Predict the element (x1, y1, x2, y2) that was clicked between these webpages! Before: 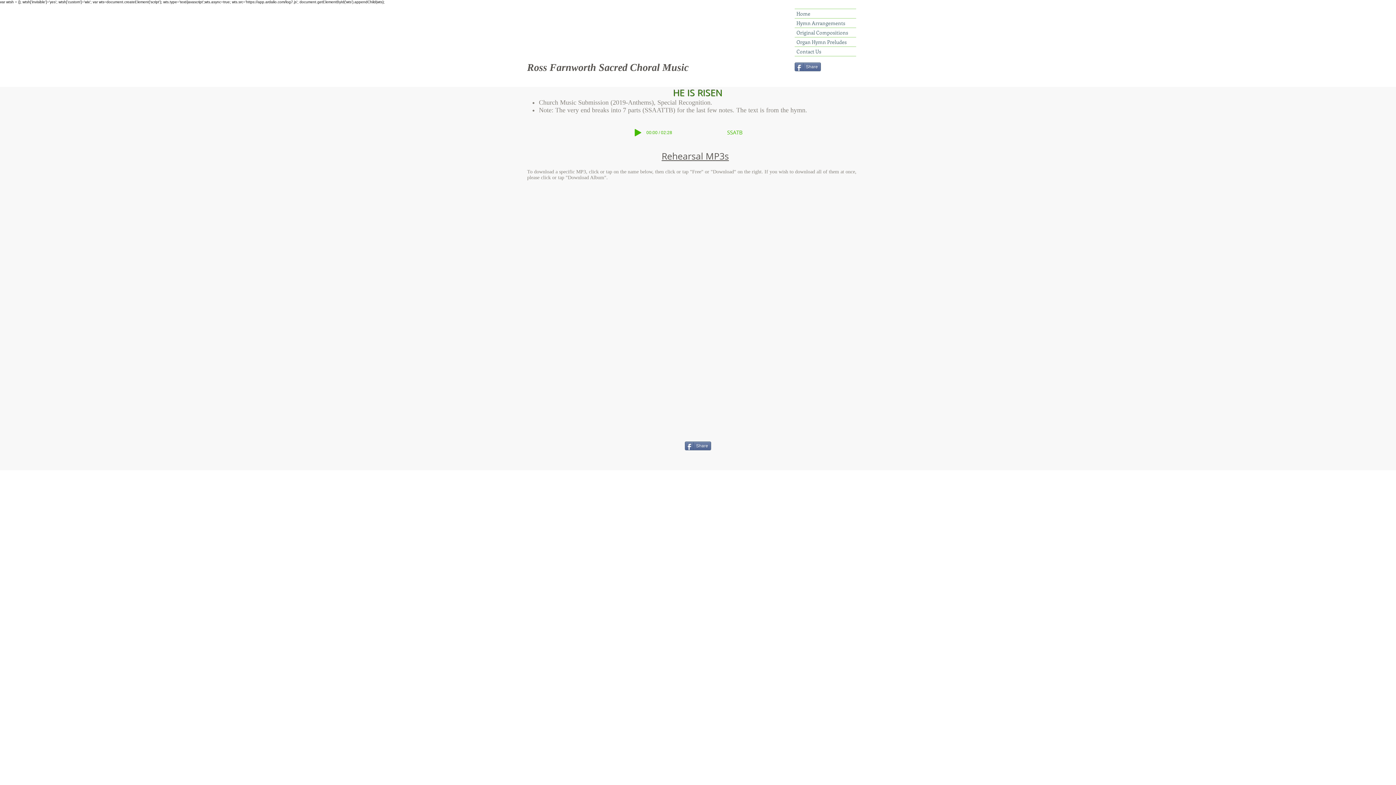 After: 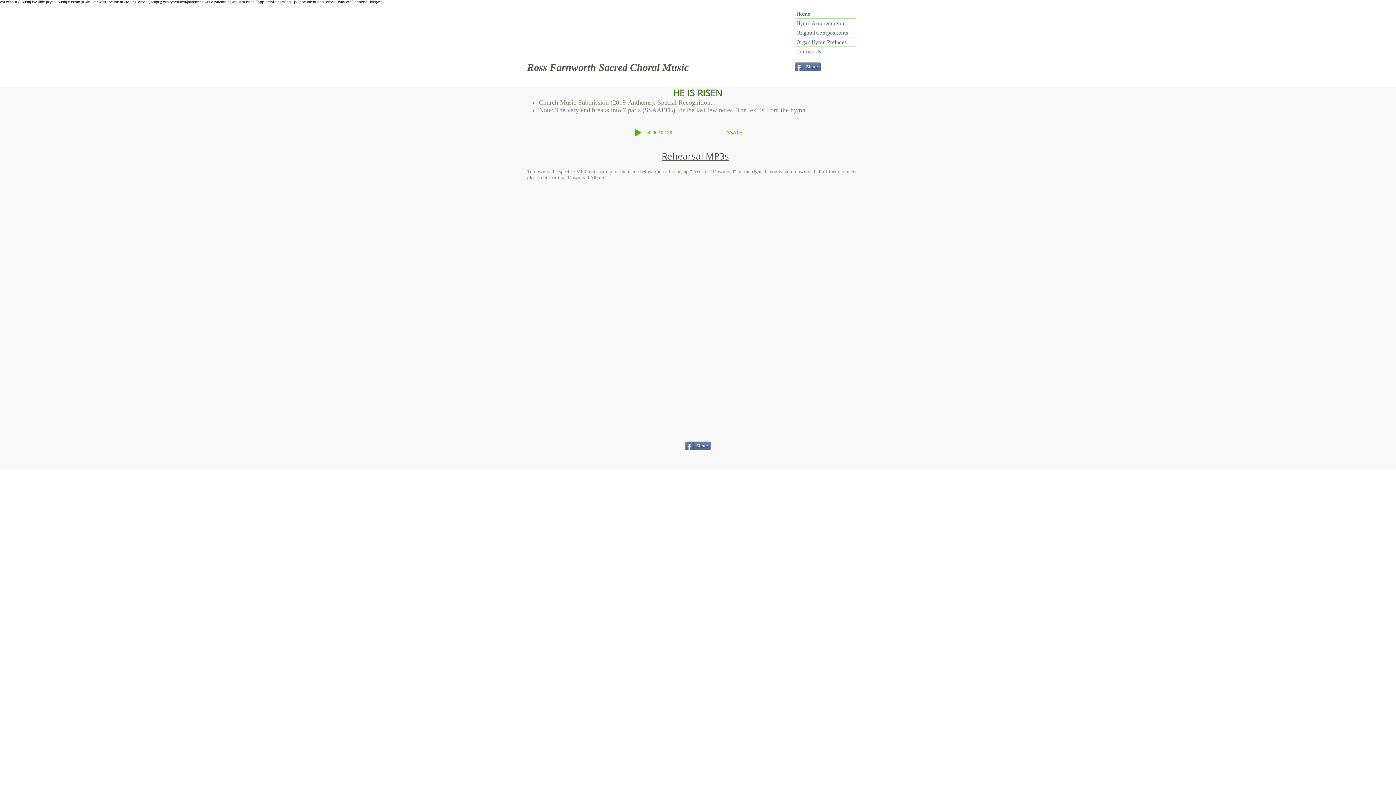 Action: label: Play bbox: (634, 129, 641, 136)